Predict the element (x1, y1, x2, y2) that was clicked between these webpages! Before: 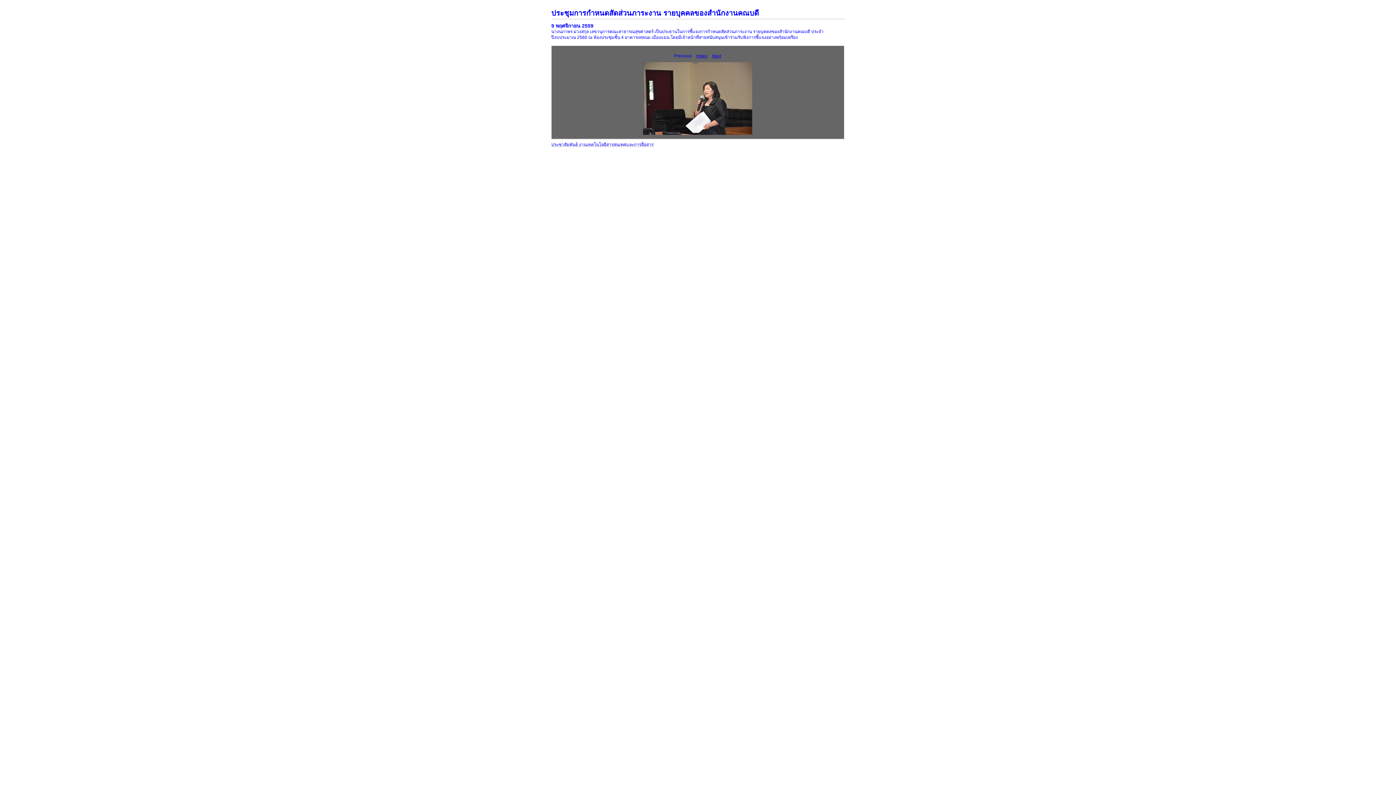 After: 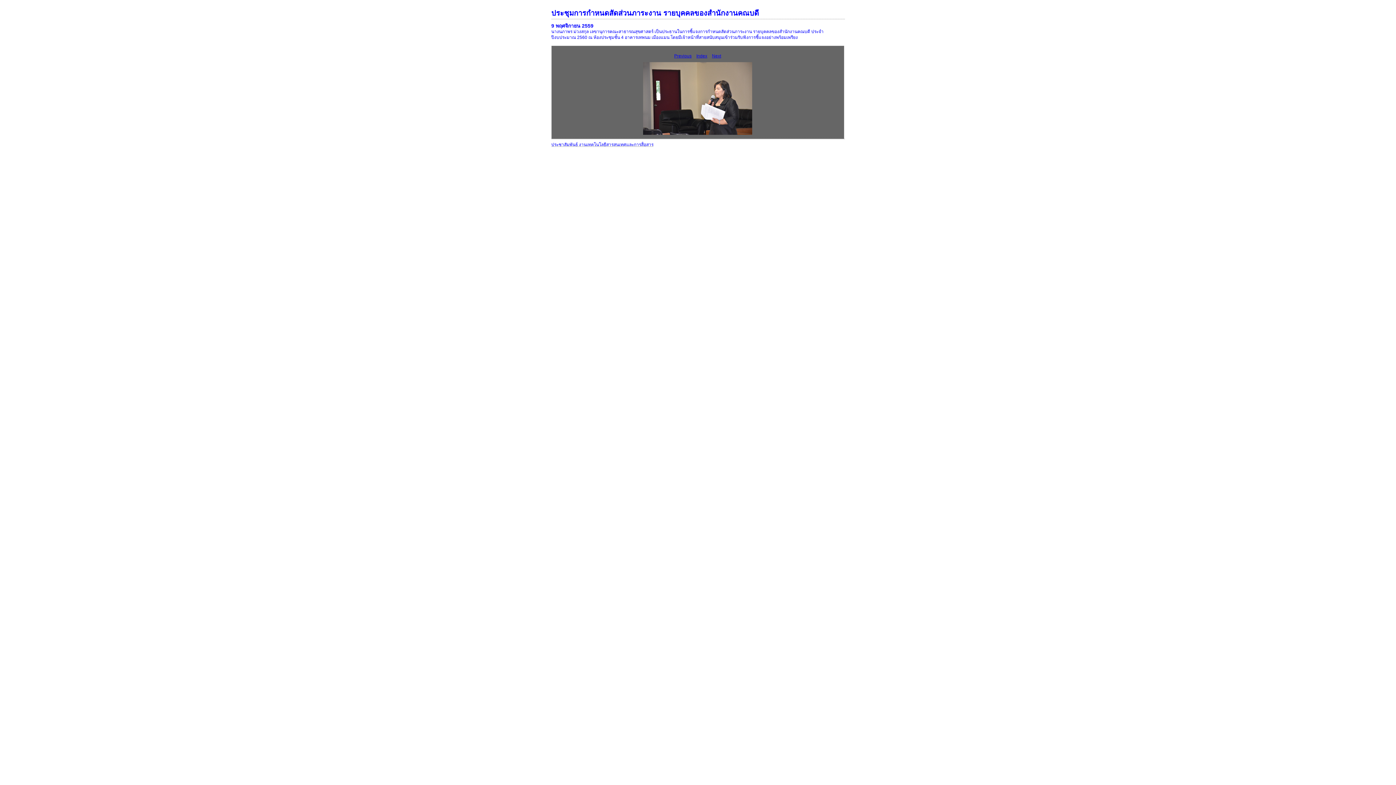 Action: label: Next bbox: (712, 53, 721, 58)